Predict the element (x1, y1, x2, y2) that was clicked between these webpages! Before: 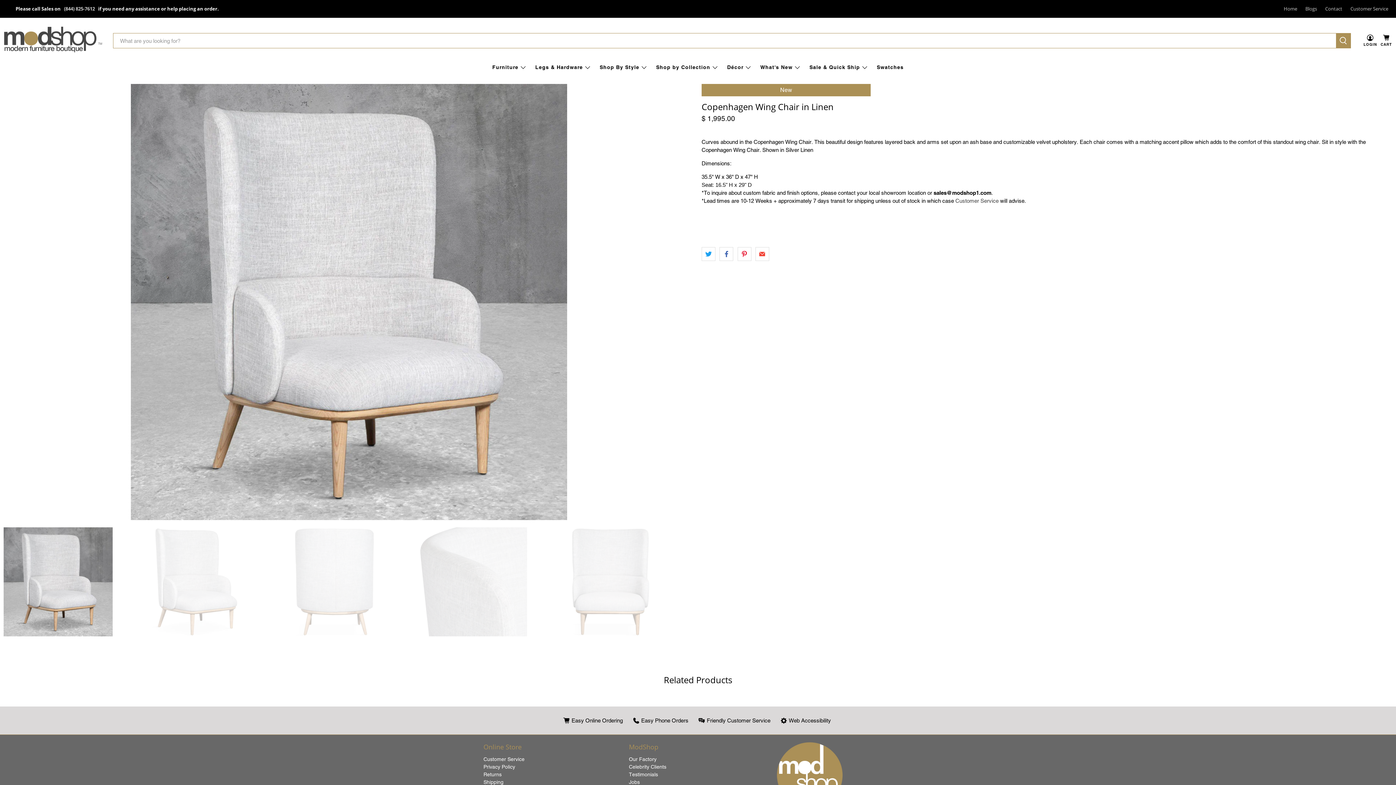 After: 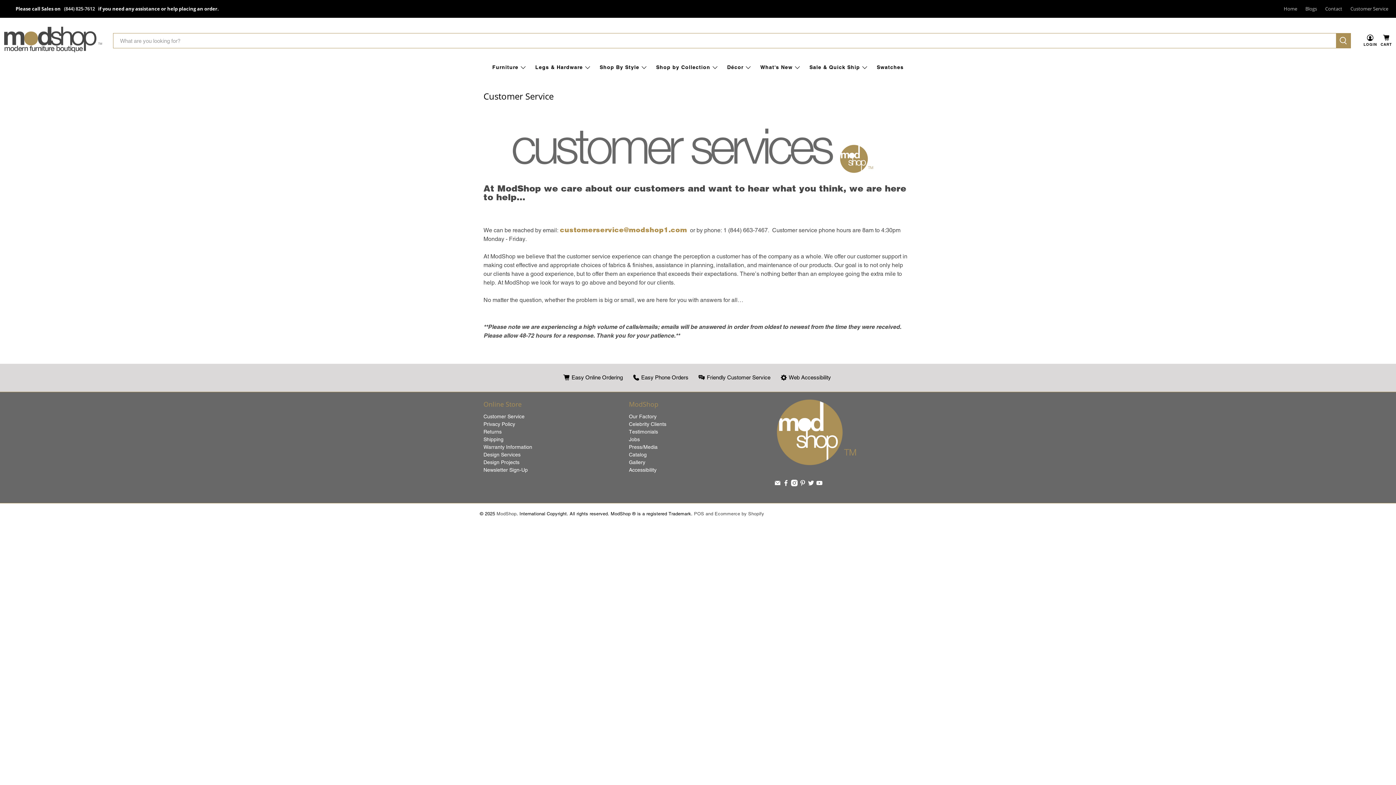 Action: bbox: (1346, 0, 1392, 17) label: Customer Service